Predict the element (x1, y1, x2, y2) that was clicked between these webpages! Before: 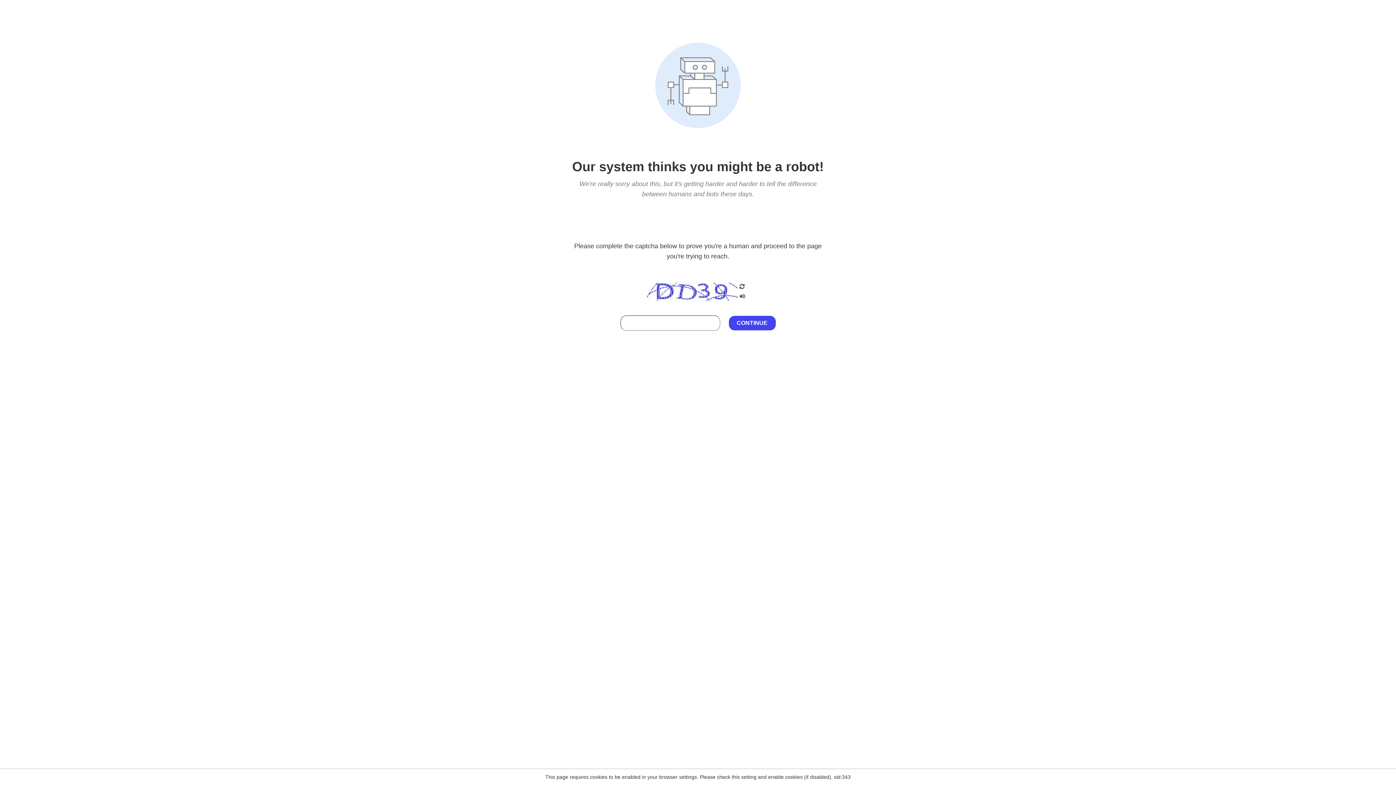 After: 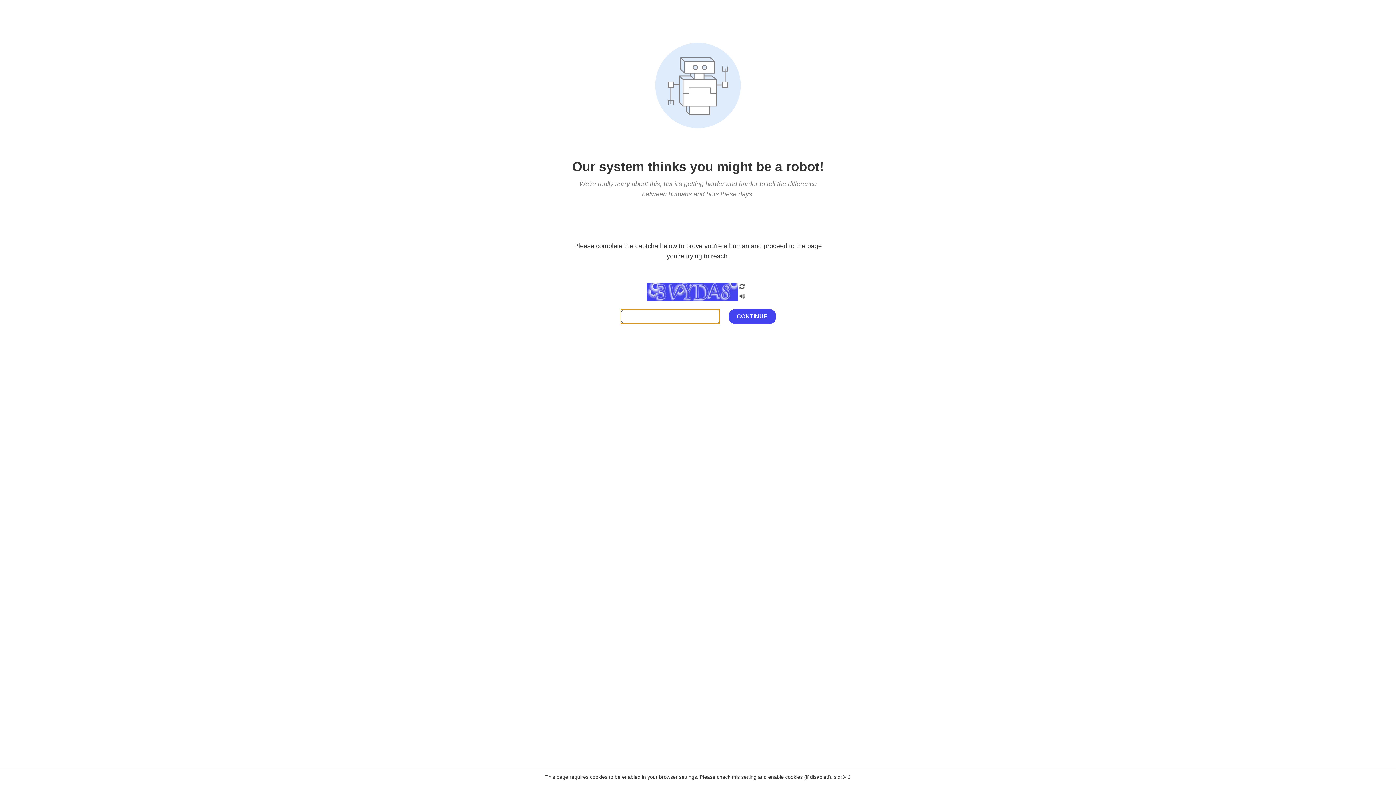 Action: bbox: (738, 282, 746, 292)